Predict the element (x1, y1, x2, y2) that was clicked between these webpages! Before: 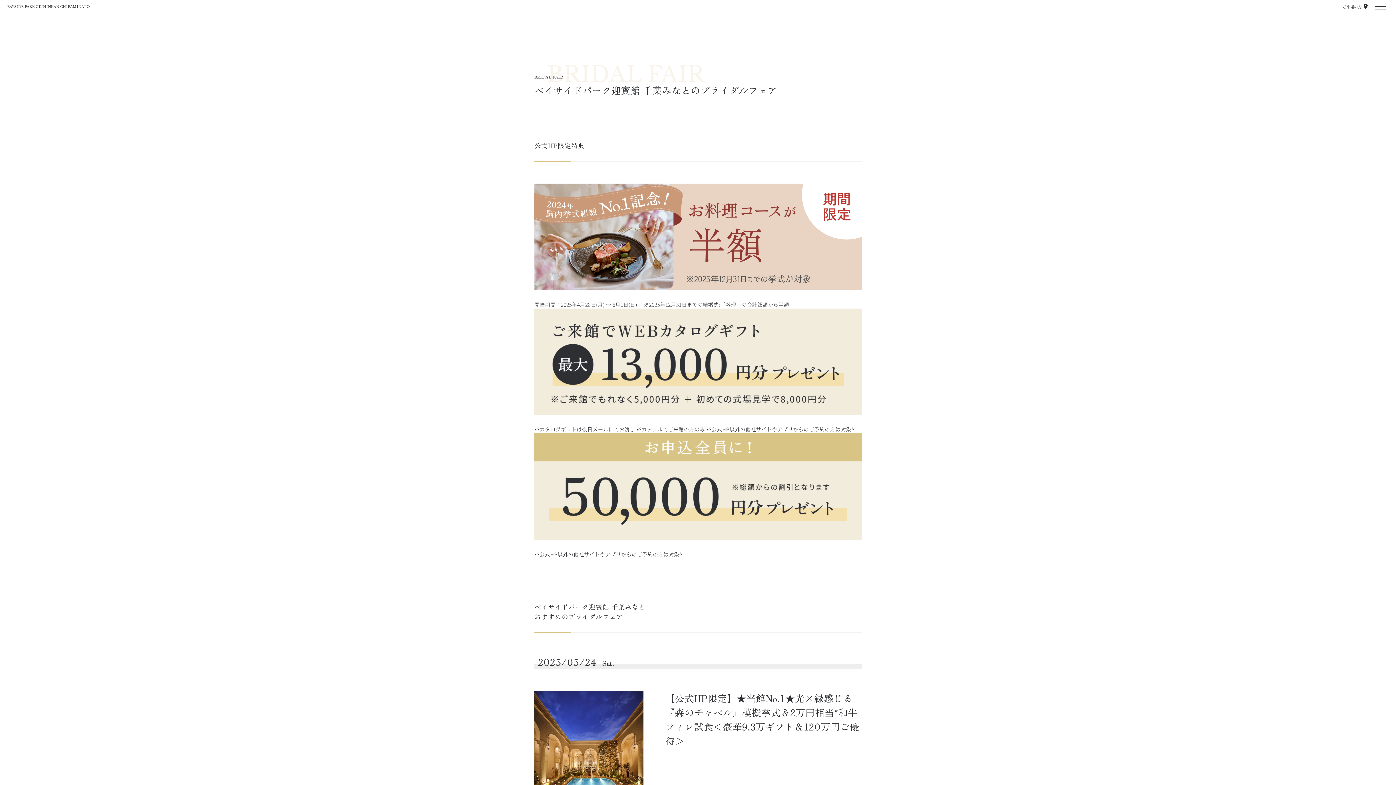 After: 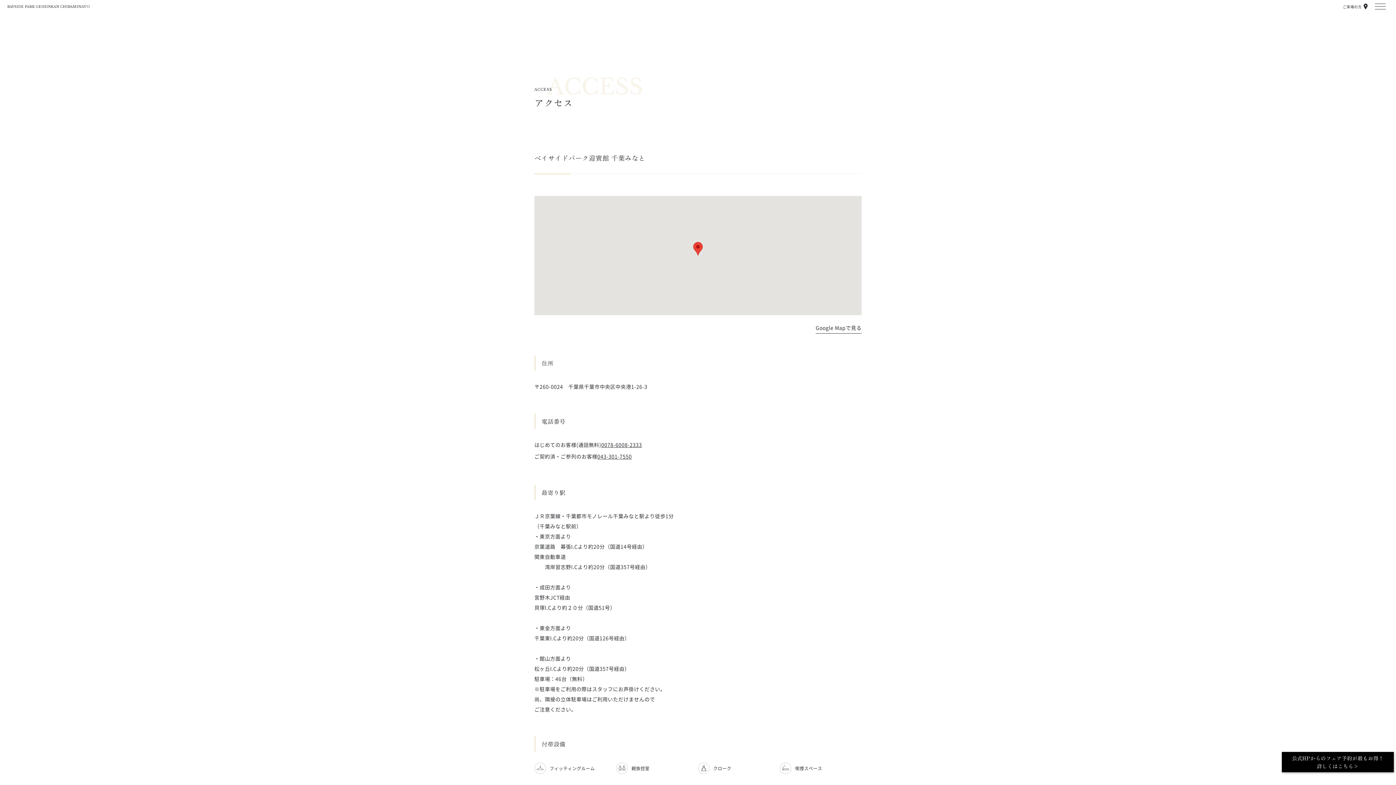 Action: label: ご来場の方 bbox: (1343, 3, 1368, 9)